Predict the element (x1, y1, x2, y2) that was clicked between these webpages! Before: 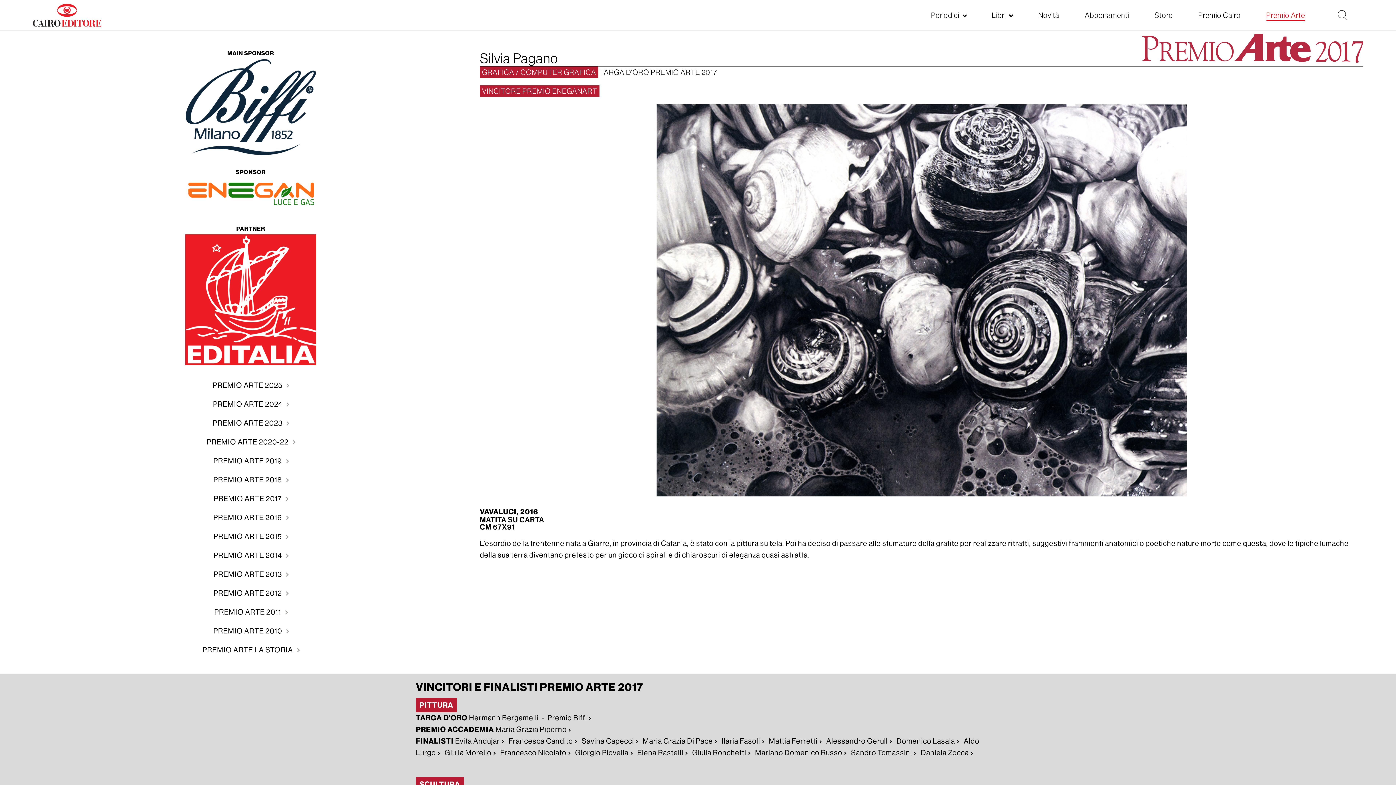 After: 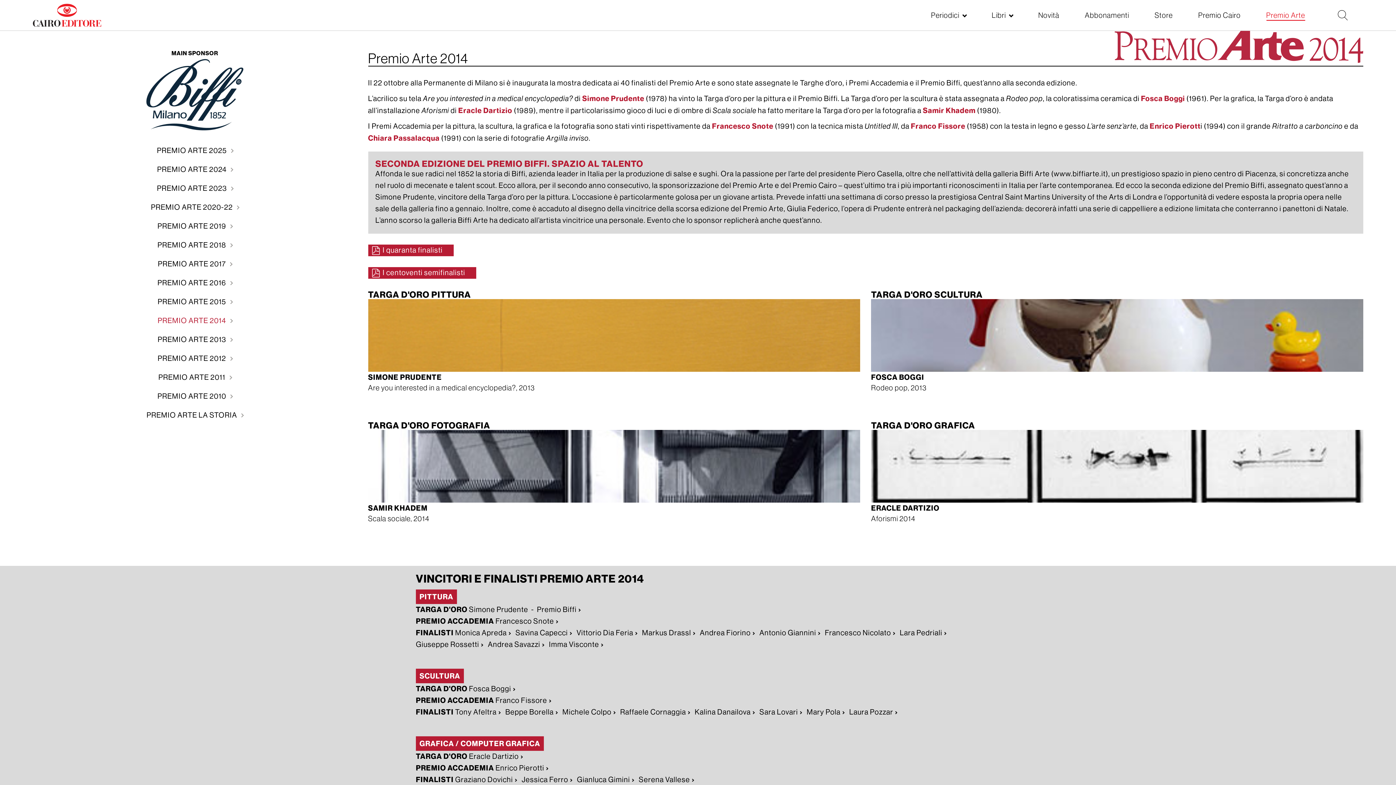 Action: label: PREMIO ARTE 2014  bbox: (208, 546, 293, 565)